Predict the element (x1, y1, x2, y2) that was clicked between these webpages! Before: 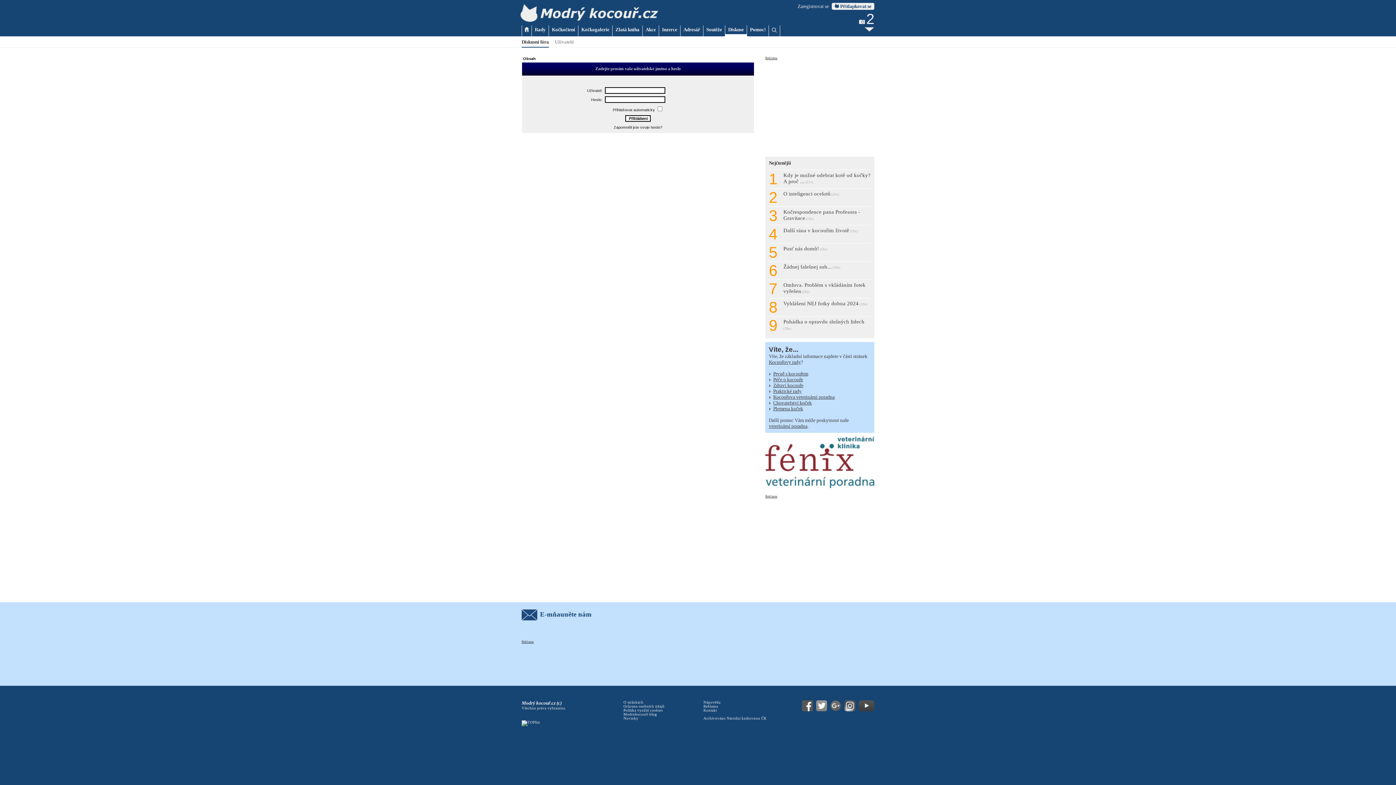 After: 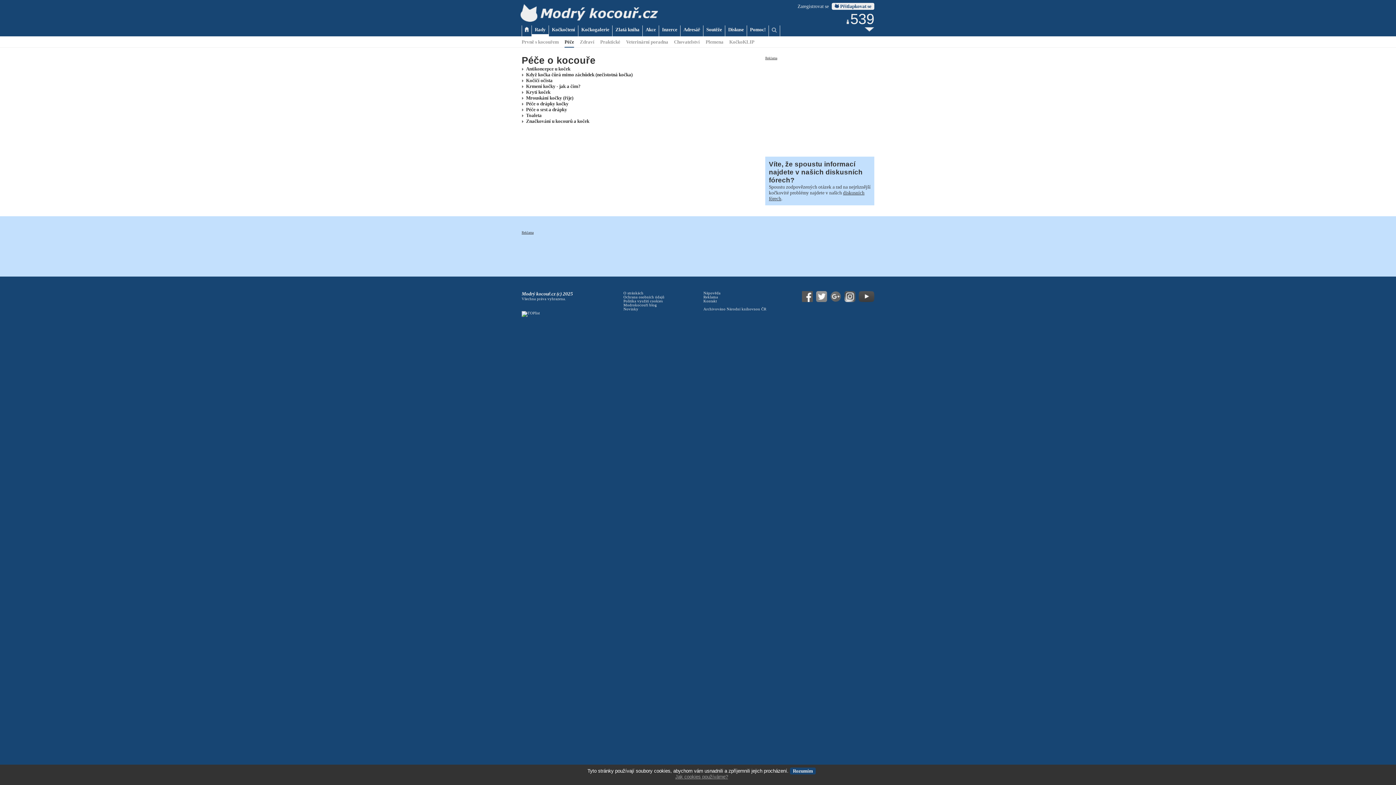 Action: label: Péče o kocouře bbox: (773, 377, 803, 382)